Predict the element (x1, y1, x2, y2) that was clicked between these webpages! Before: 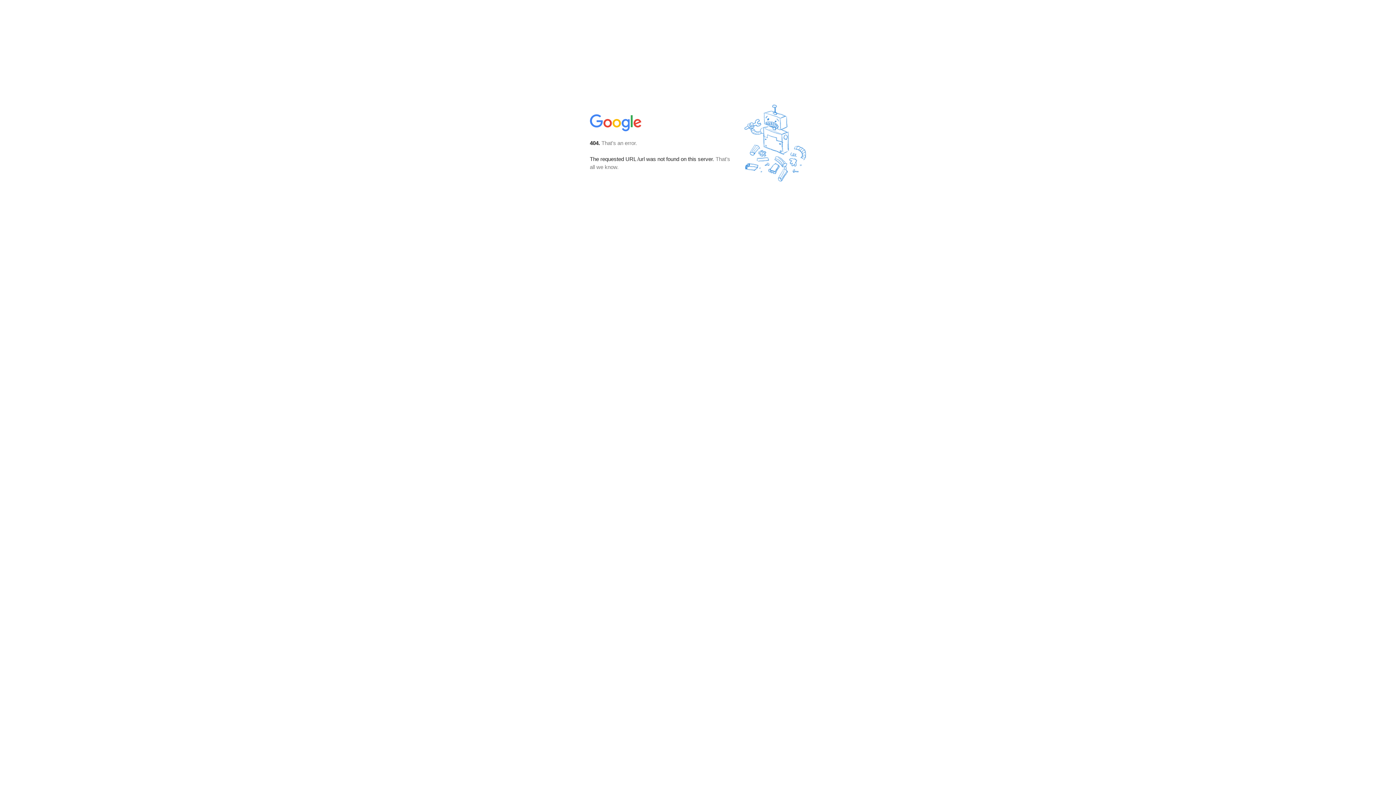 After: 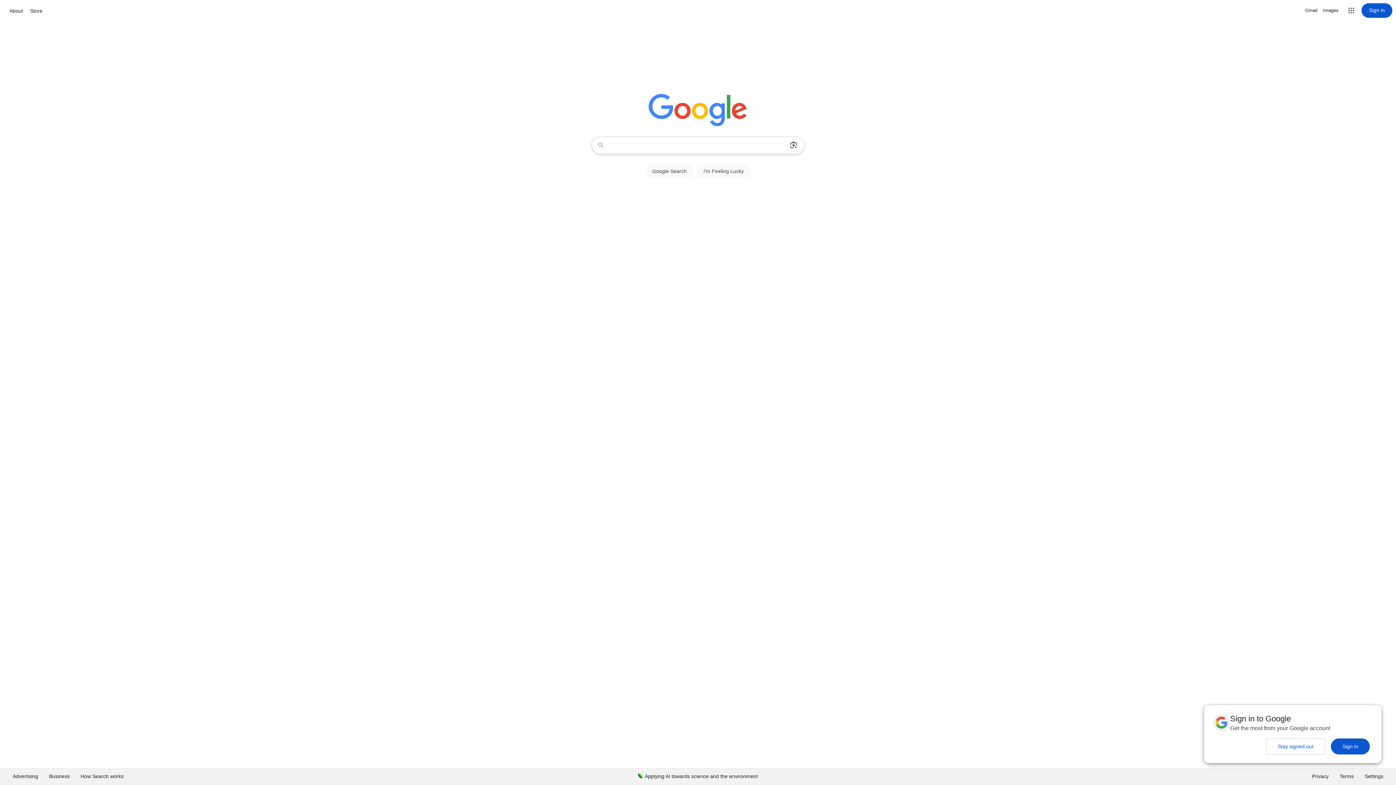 Action: bbox: (590, 127, 642, 134)